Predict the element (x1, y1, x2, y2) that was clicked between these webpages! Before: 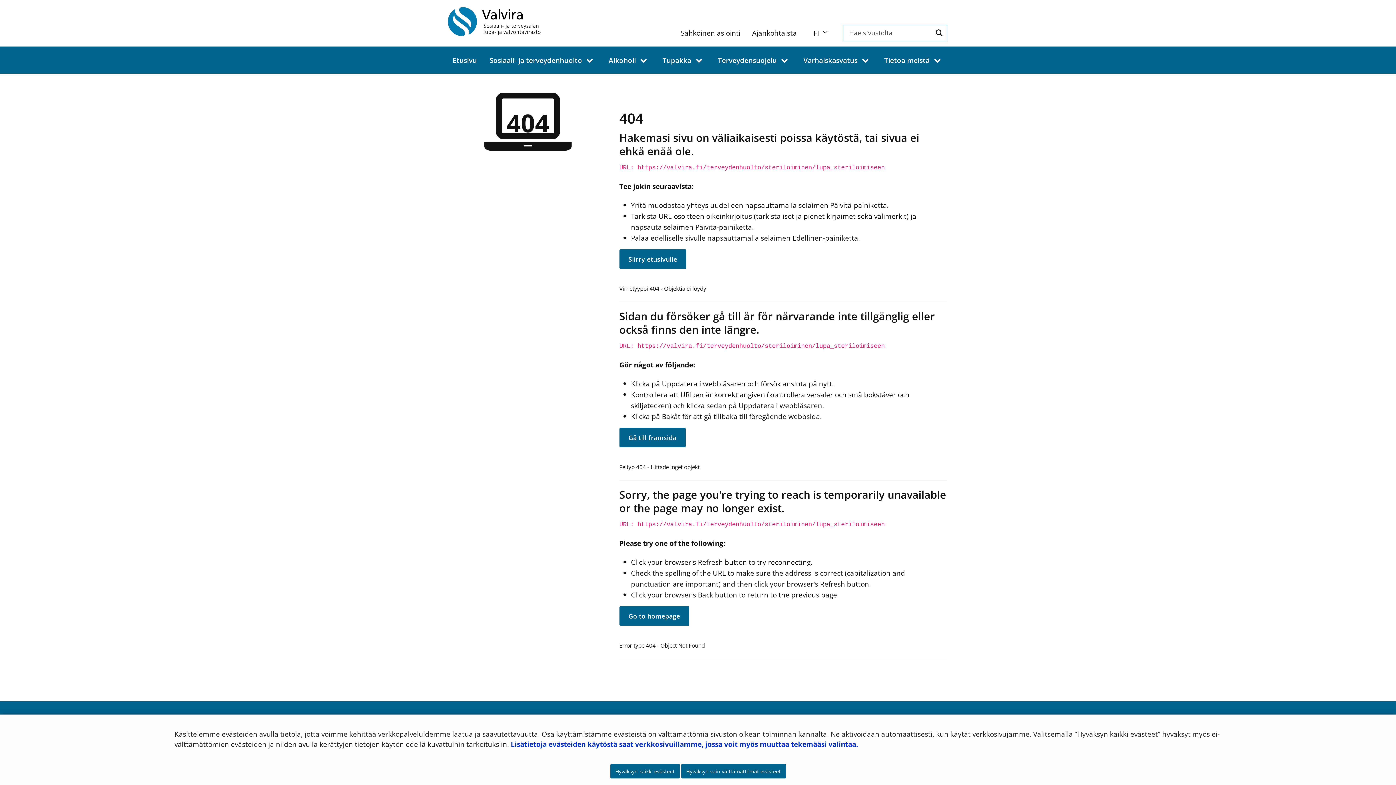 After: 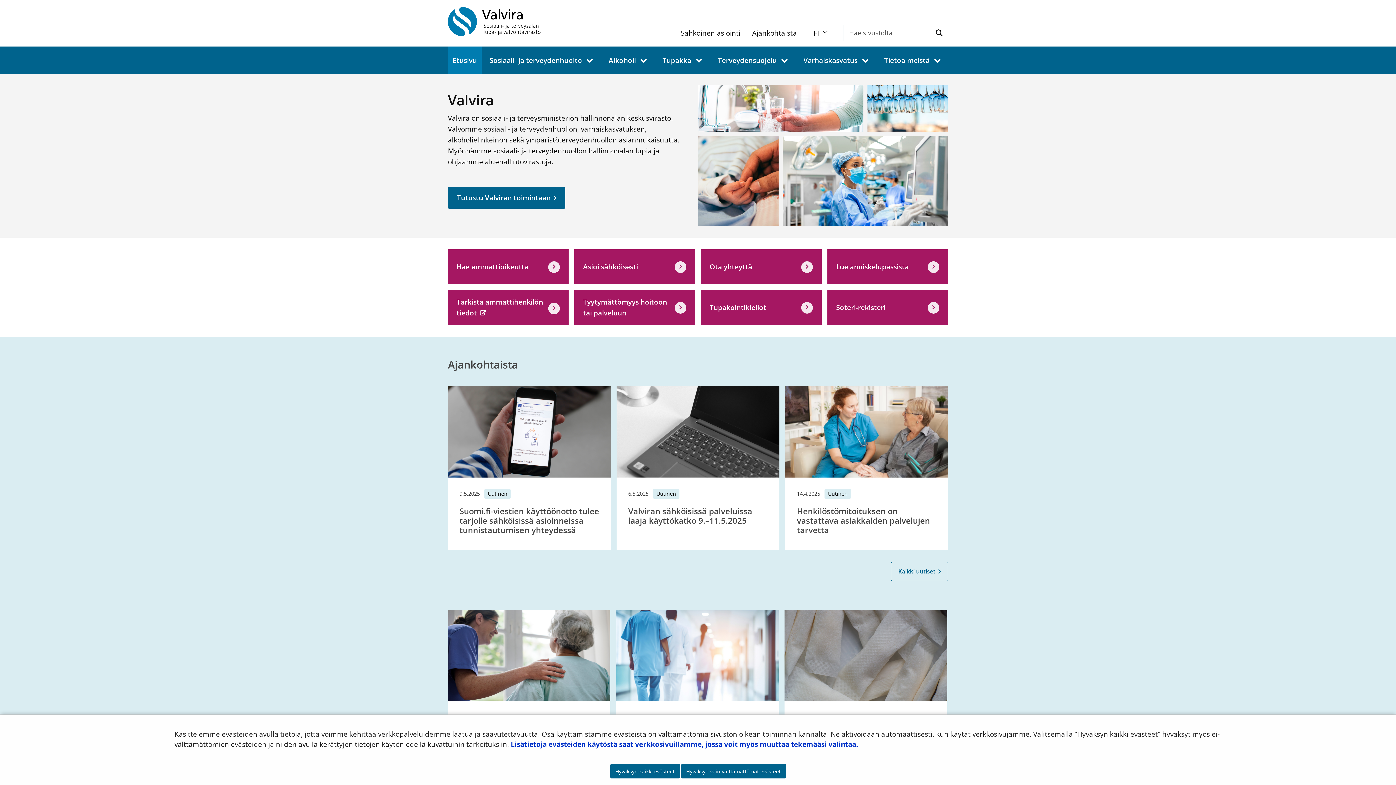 Action: label: Palaa Valvira-sivuston etusivulle  bbox: (448, 0, 564, 43)